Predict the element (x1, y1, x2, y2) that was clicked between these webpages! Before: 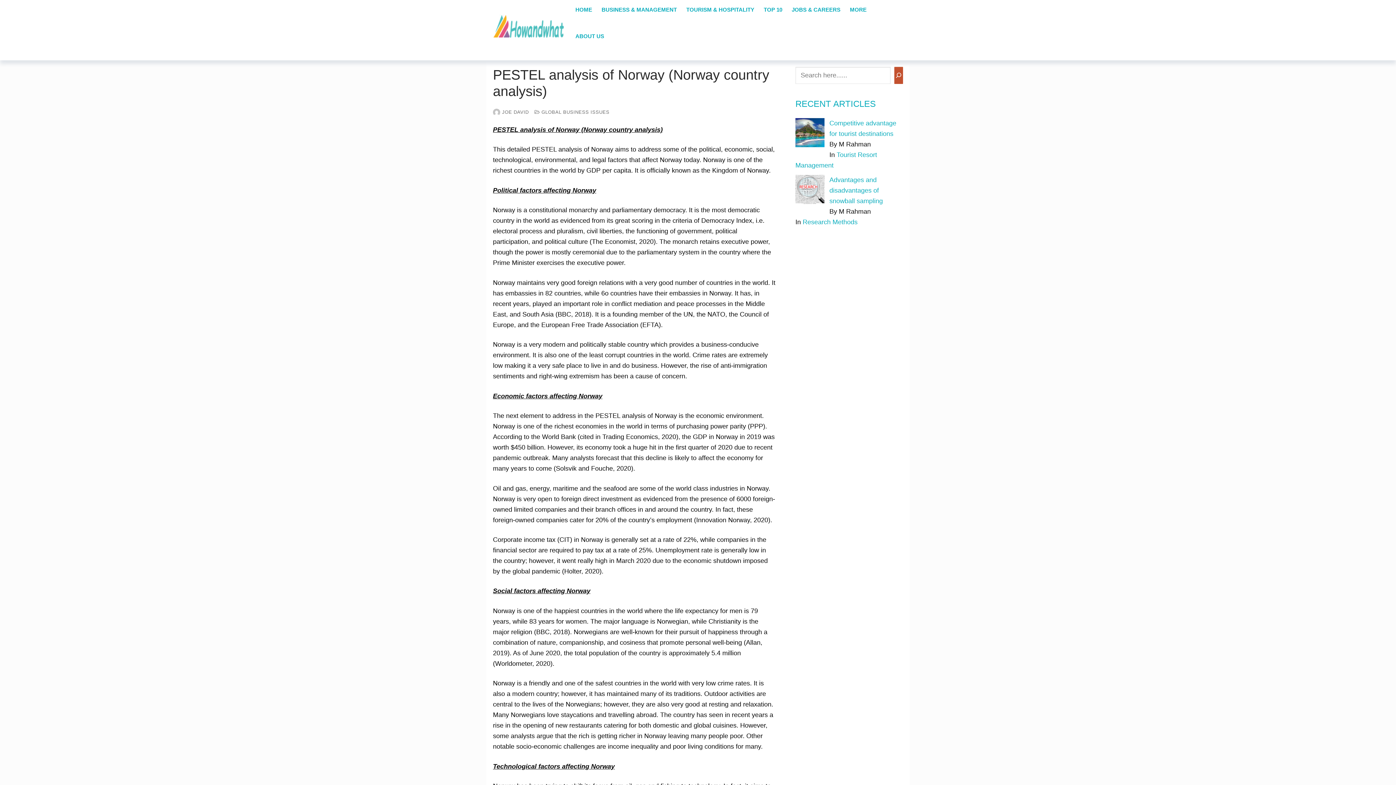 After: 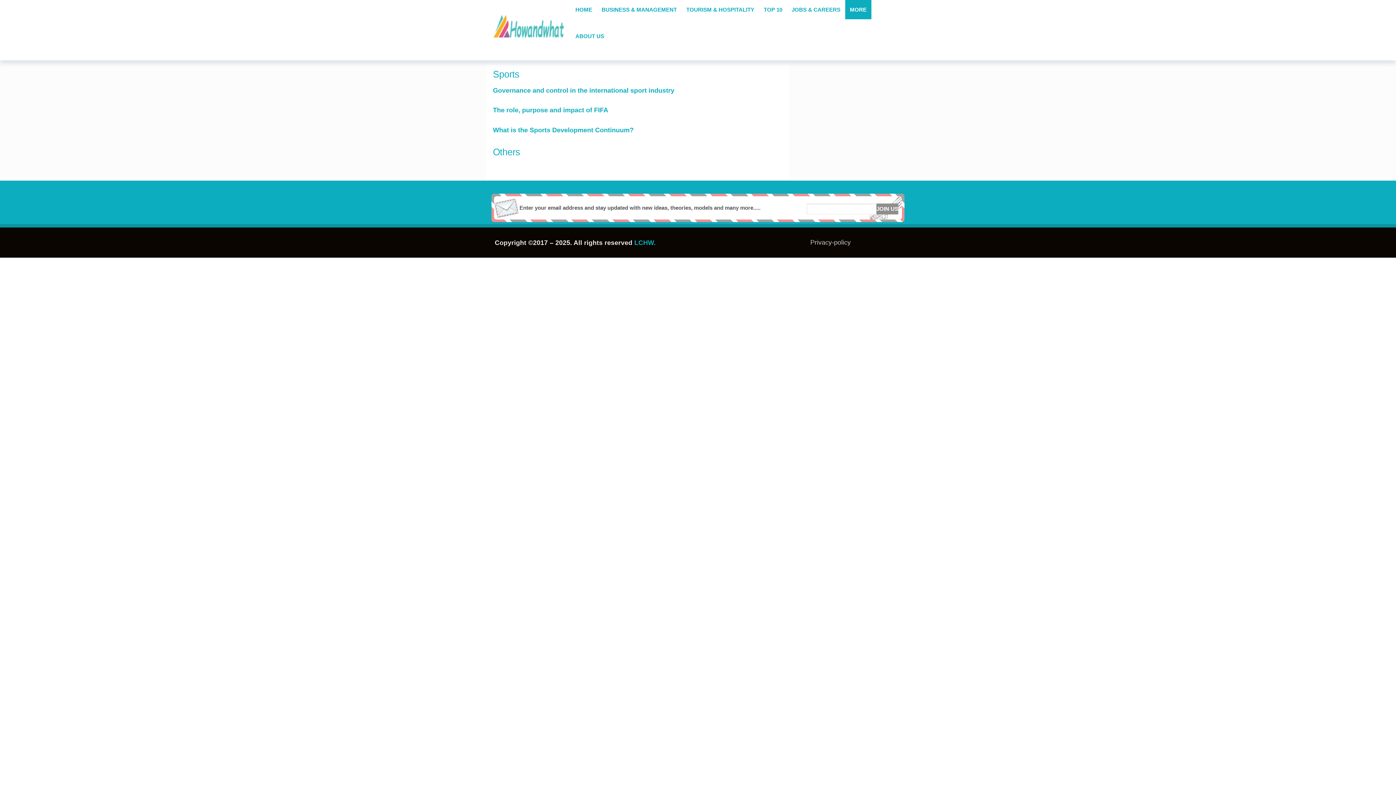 Action: label: MORE bbox: (845, 0, 871, 19)